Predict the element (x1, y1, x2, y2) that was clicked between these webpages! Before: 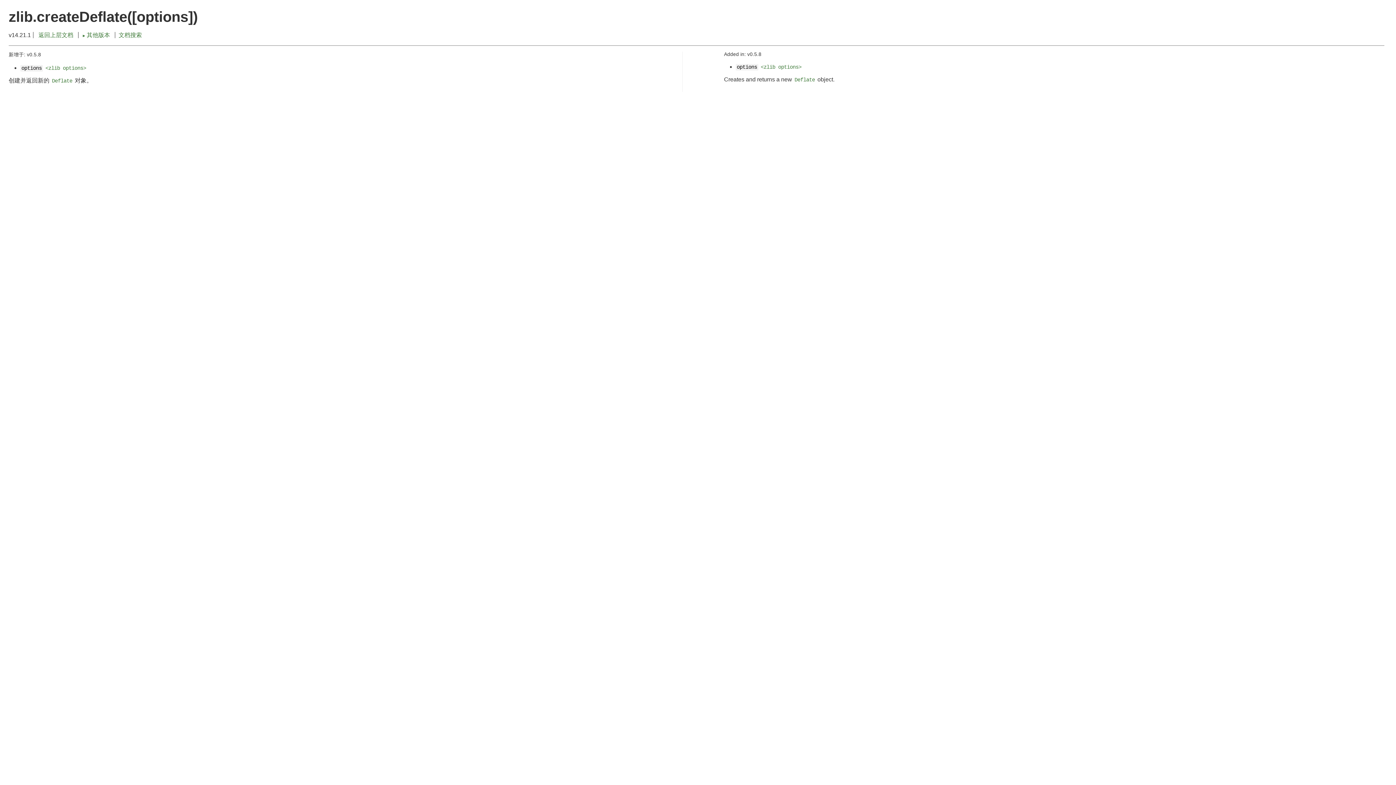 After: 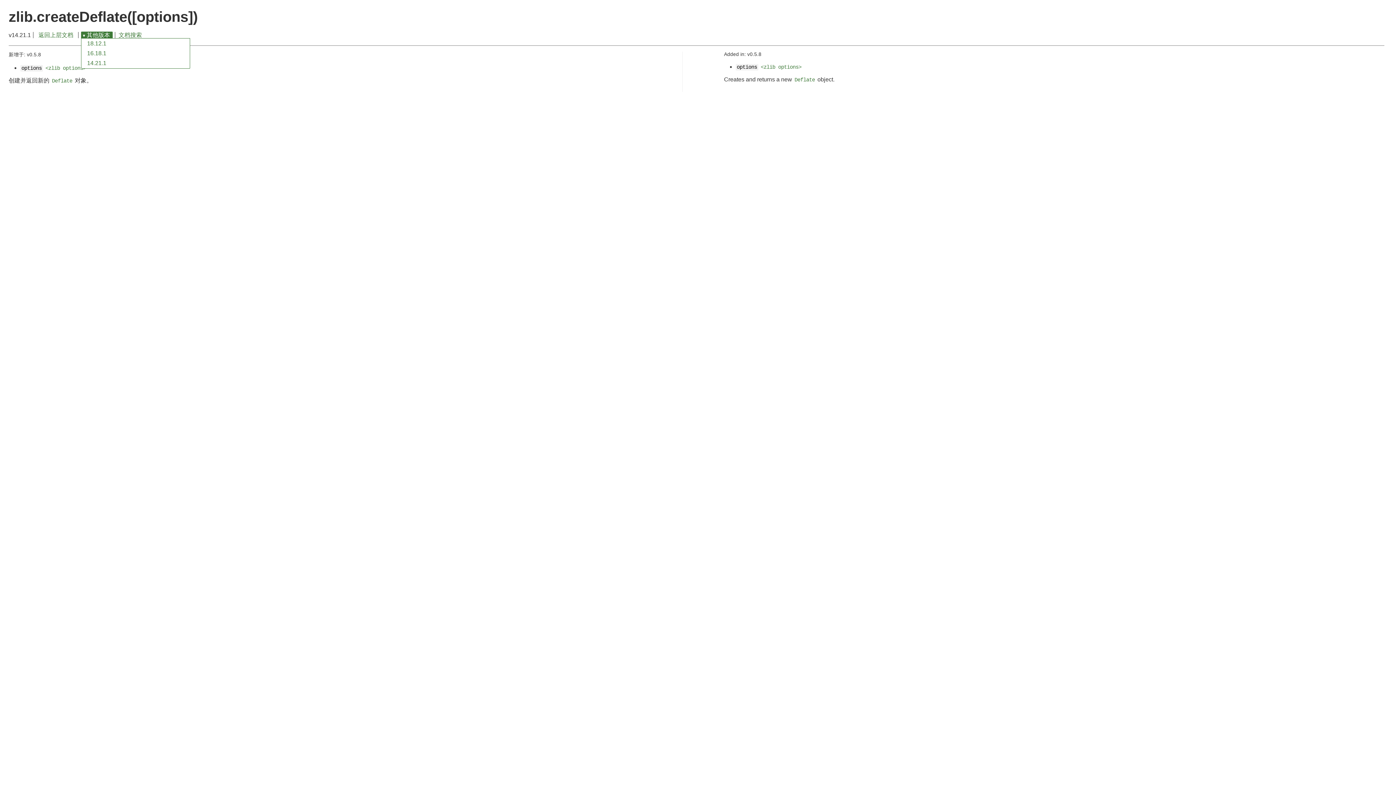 Action: bbox: (80, 31, 112, 38) label: ► 其他版本 